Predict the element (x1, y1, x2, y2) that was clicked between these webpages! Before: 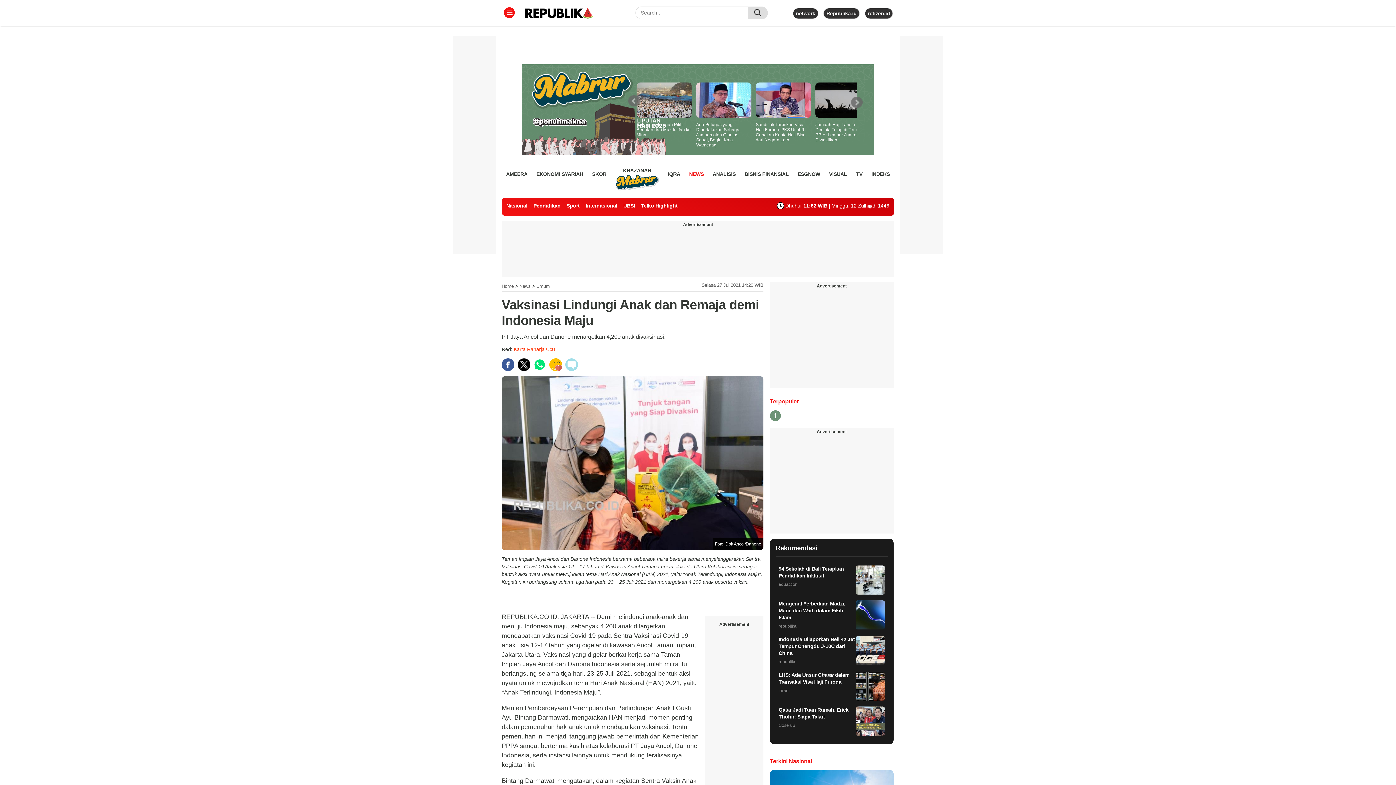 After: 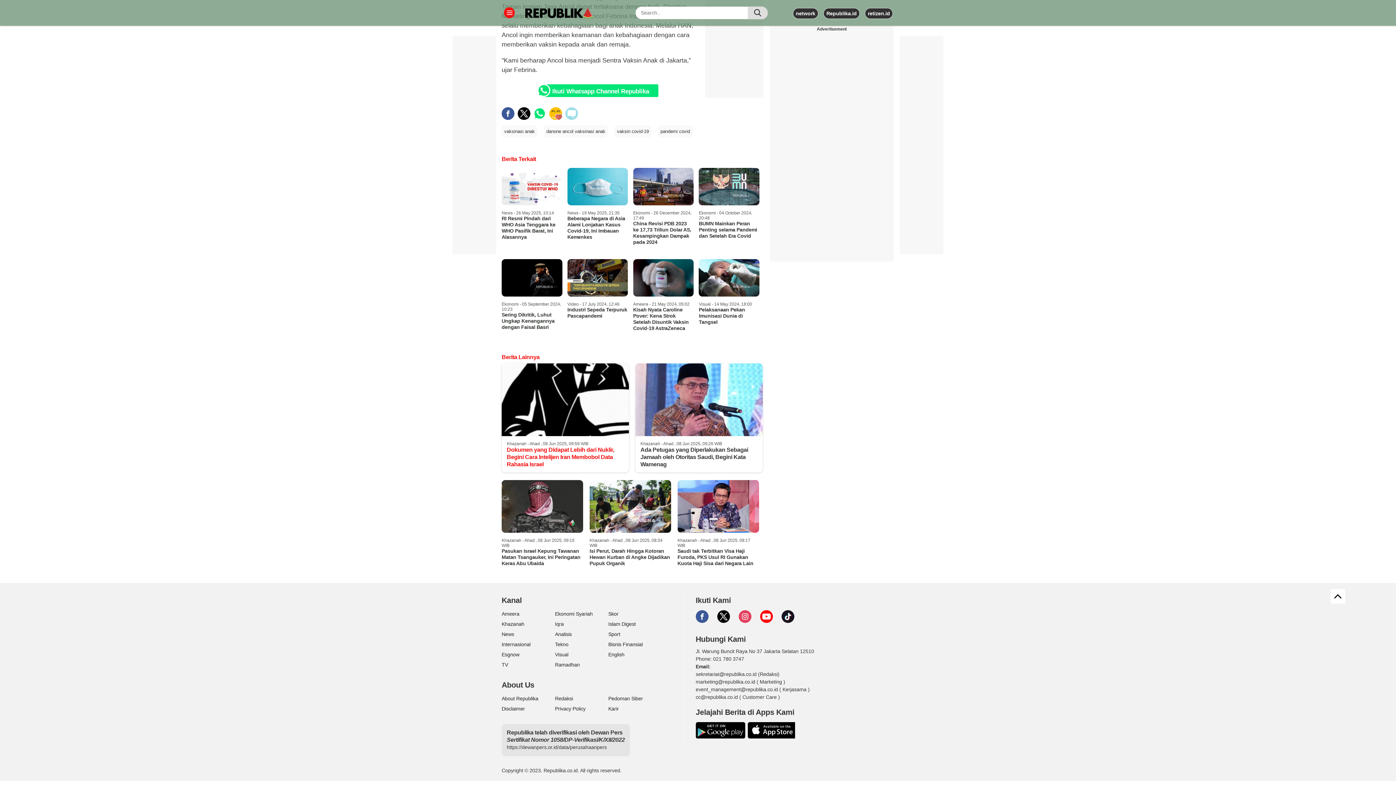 Action: bbox: (565, 358, 578, 371)